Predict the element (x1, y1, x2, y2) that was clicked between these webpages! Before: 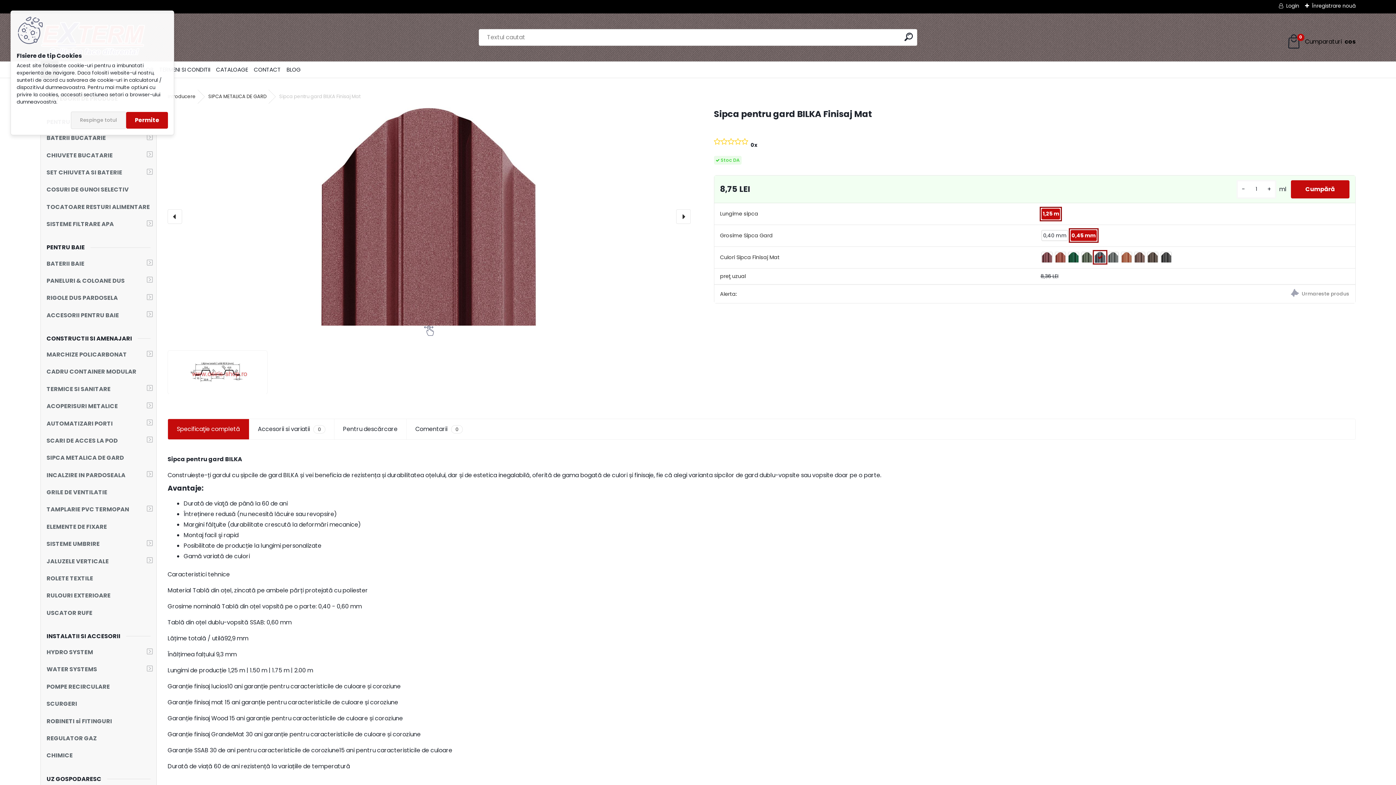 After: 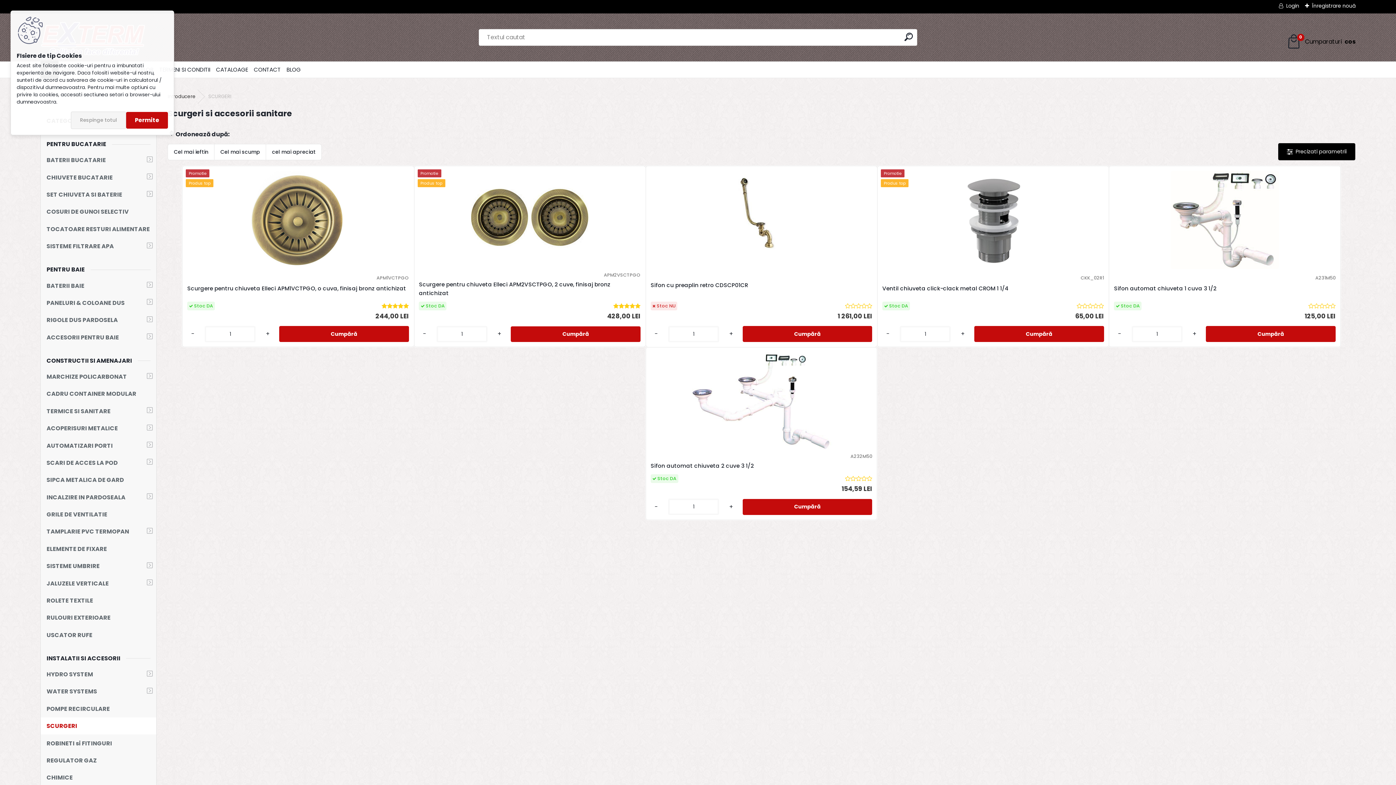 Action: bbox: (40, 695, 156, 712) label: SCURGERI